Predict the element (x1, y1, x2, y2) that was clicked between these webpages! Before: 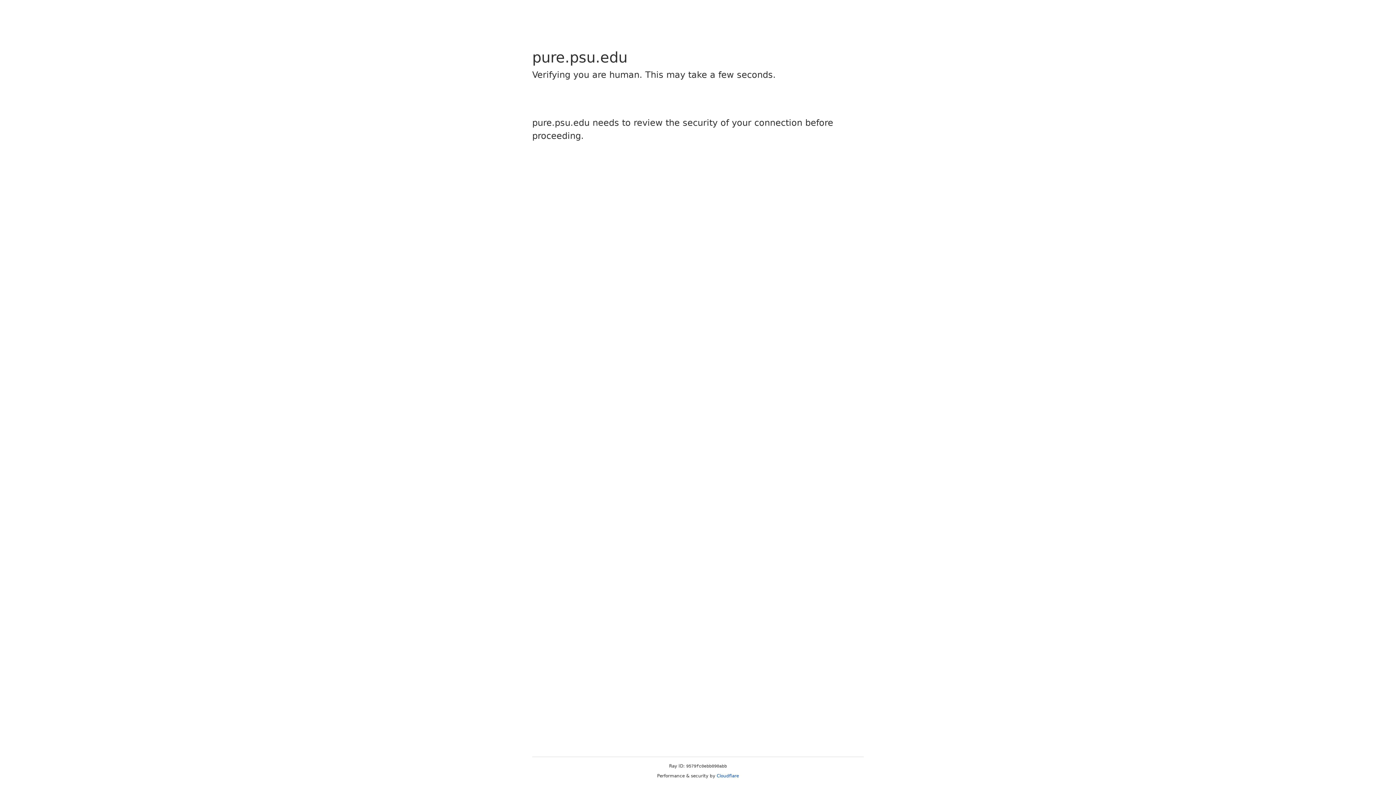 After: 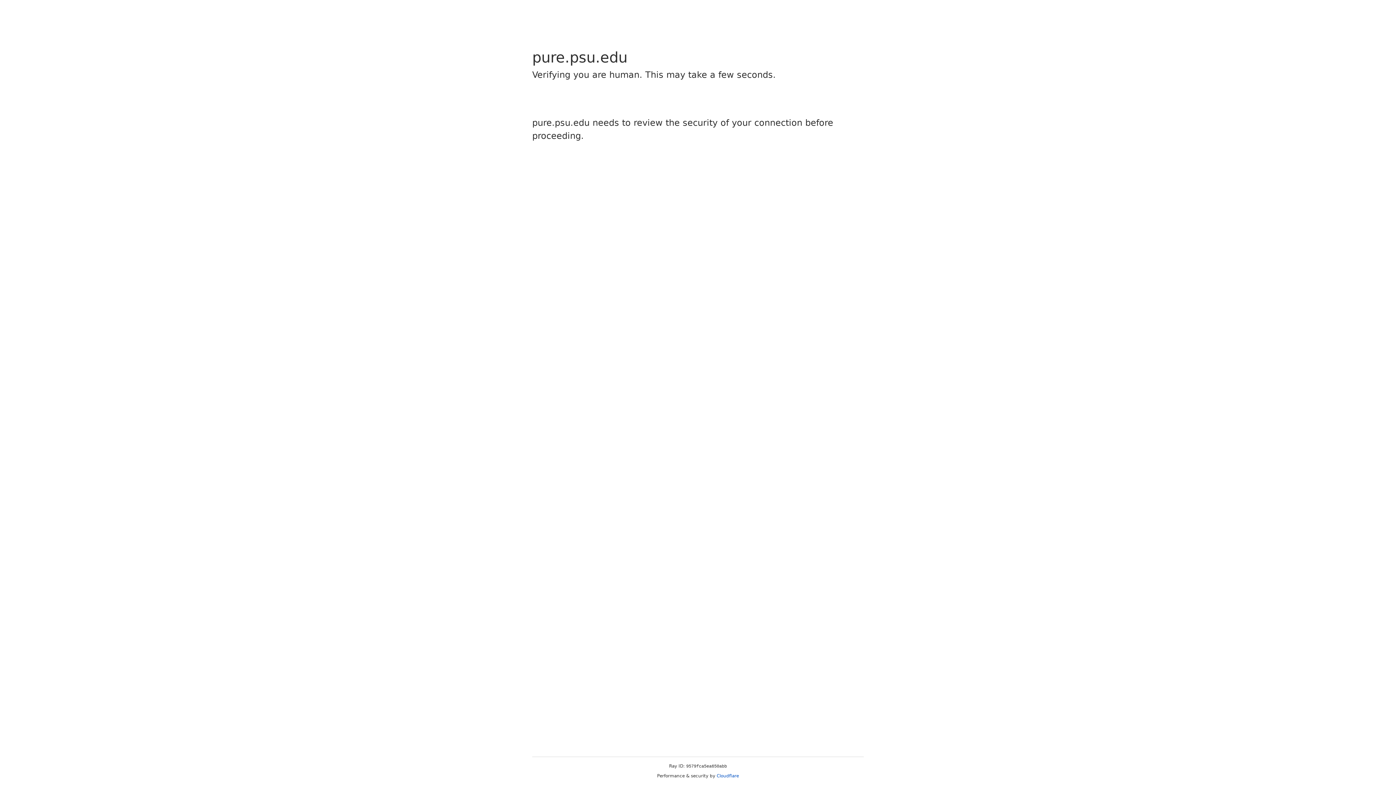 Action: label: Cloudflare bbox: (716, 773, 739, 778)